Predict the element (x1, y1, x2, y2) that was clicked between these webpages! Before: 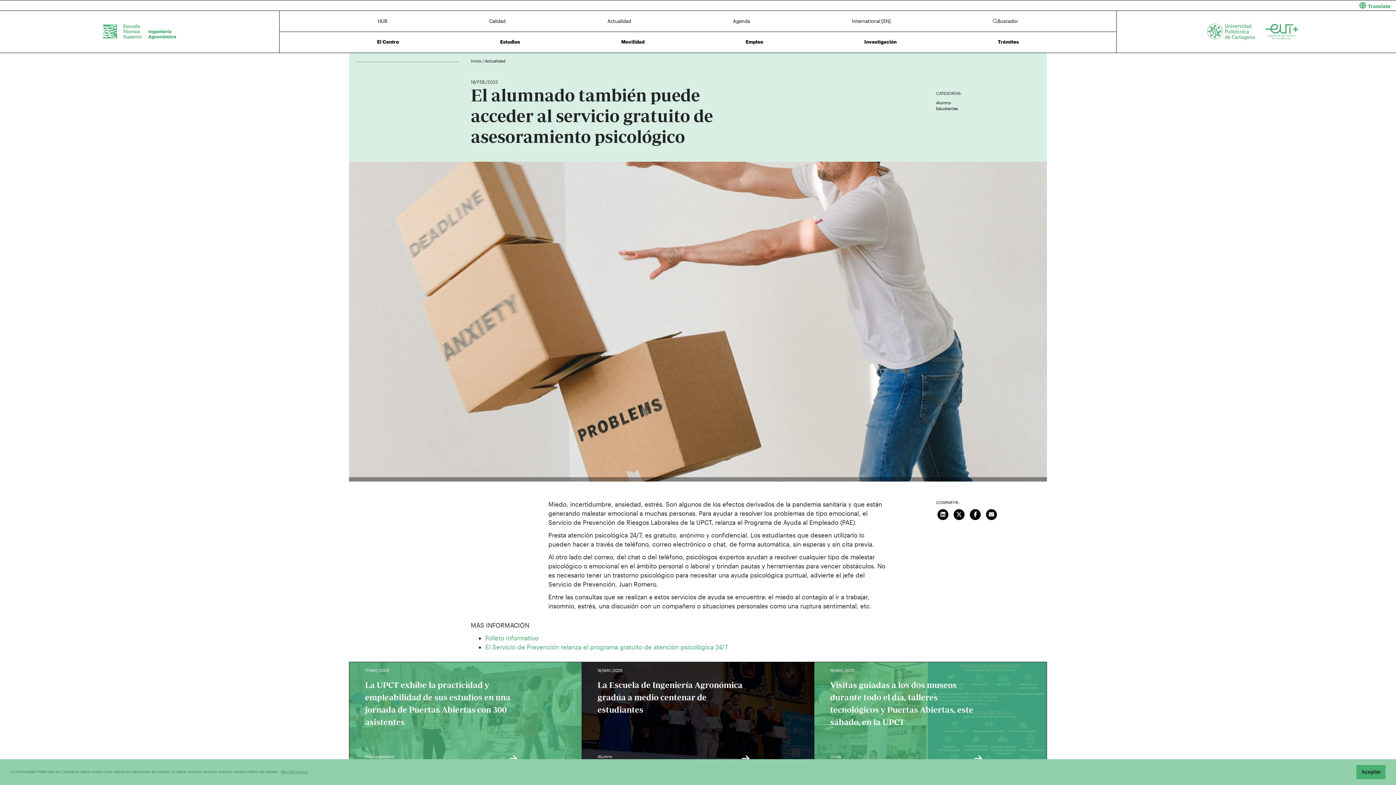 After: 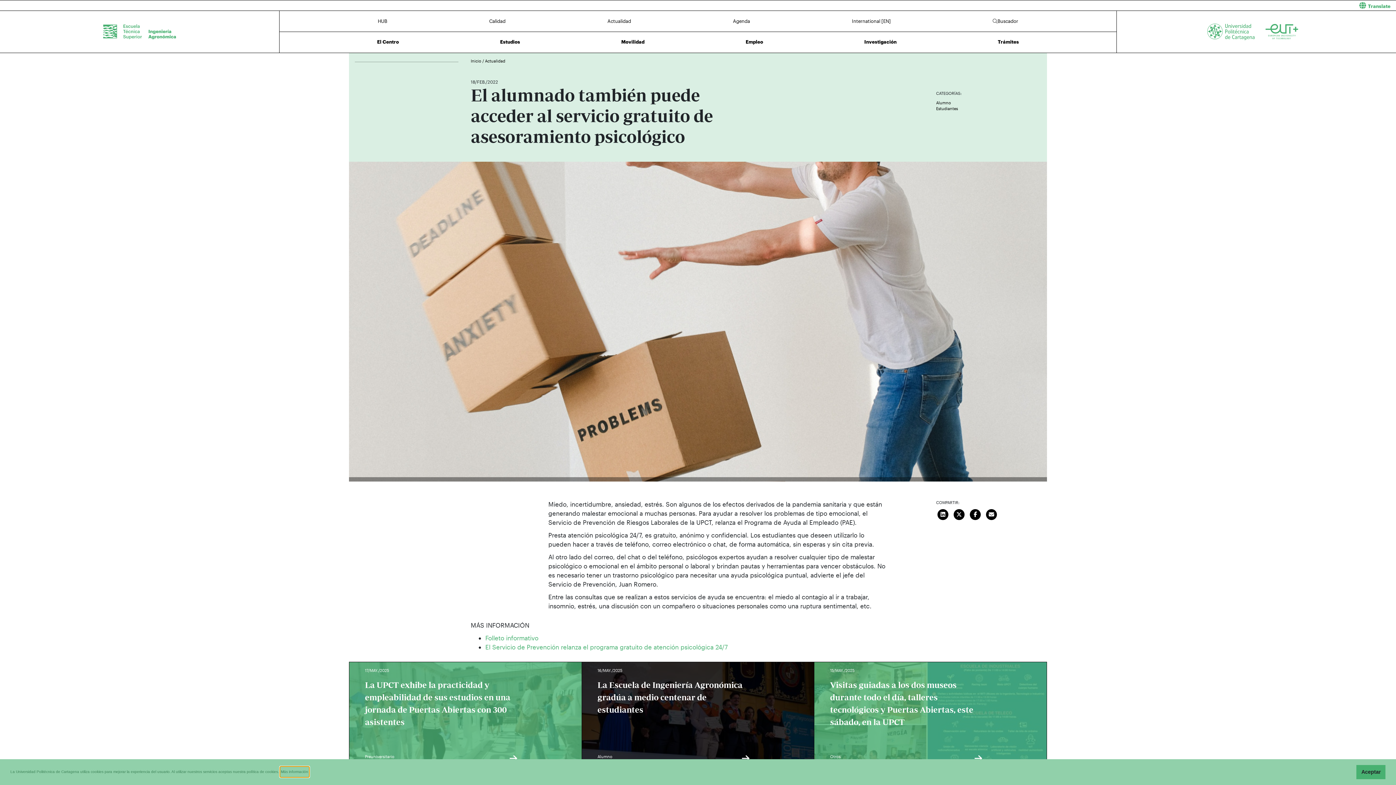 Action: label: learn more about cookies bbox: (280, 767, 309, 777)